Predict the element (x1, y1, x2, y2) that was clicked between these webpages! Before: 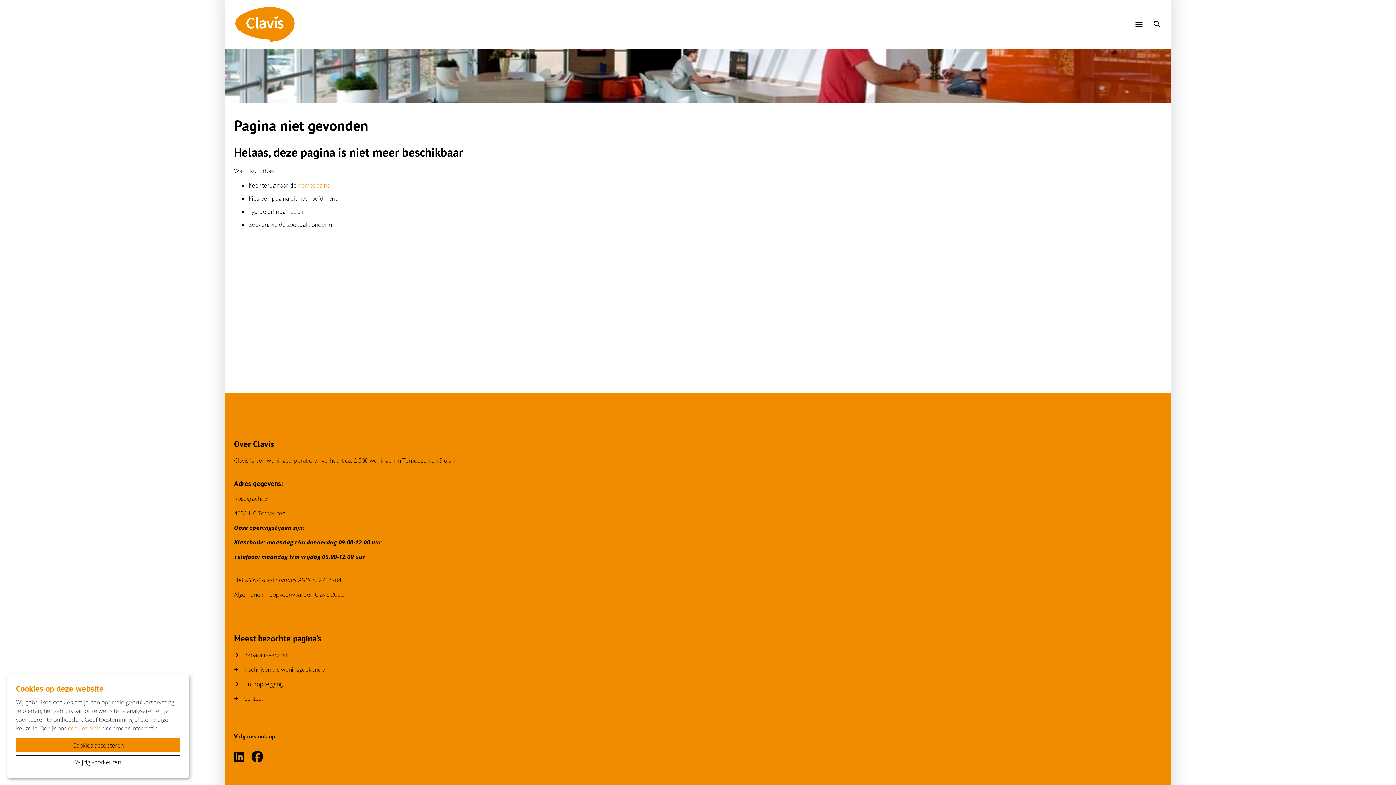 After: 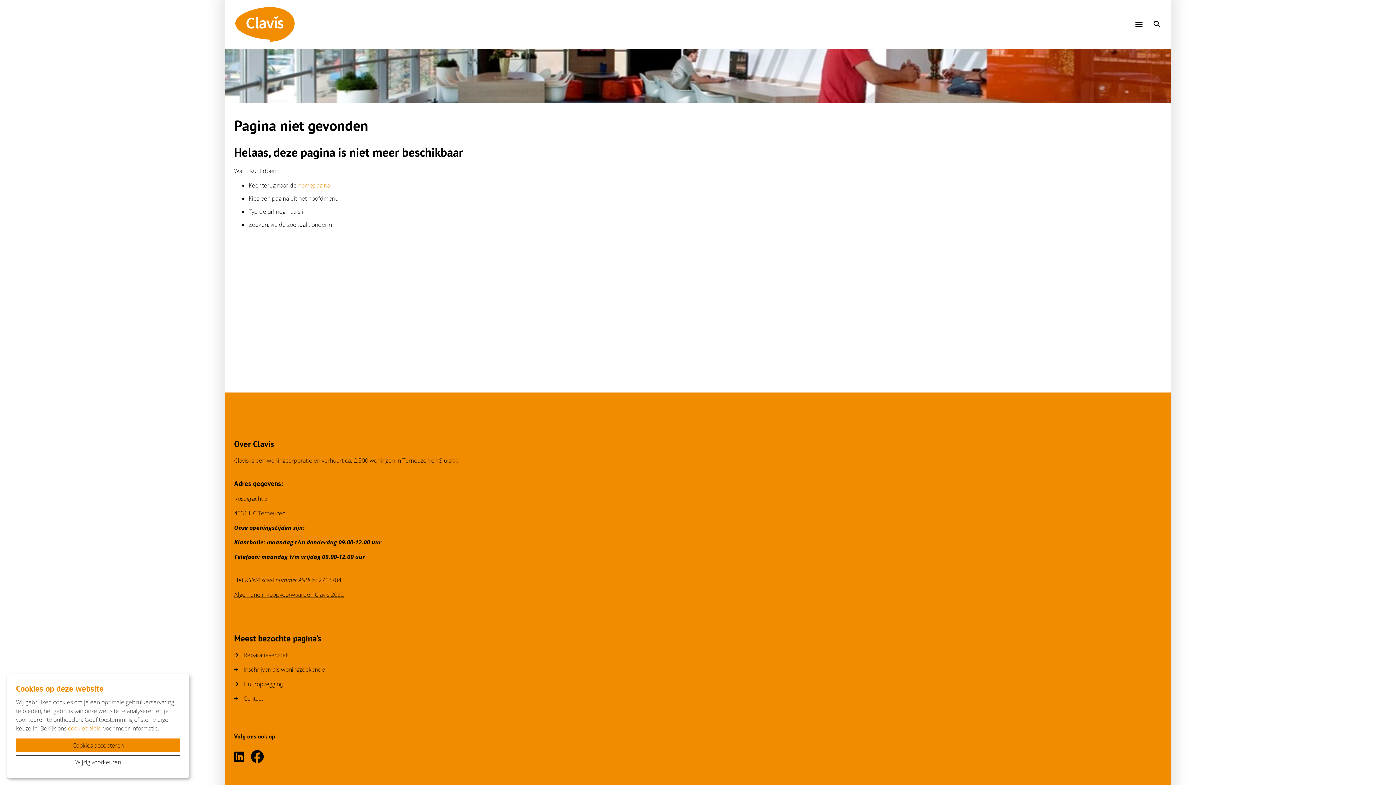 Action: bbox: (251, 751, 263, 763)